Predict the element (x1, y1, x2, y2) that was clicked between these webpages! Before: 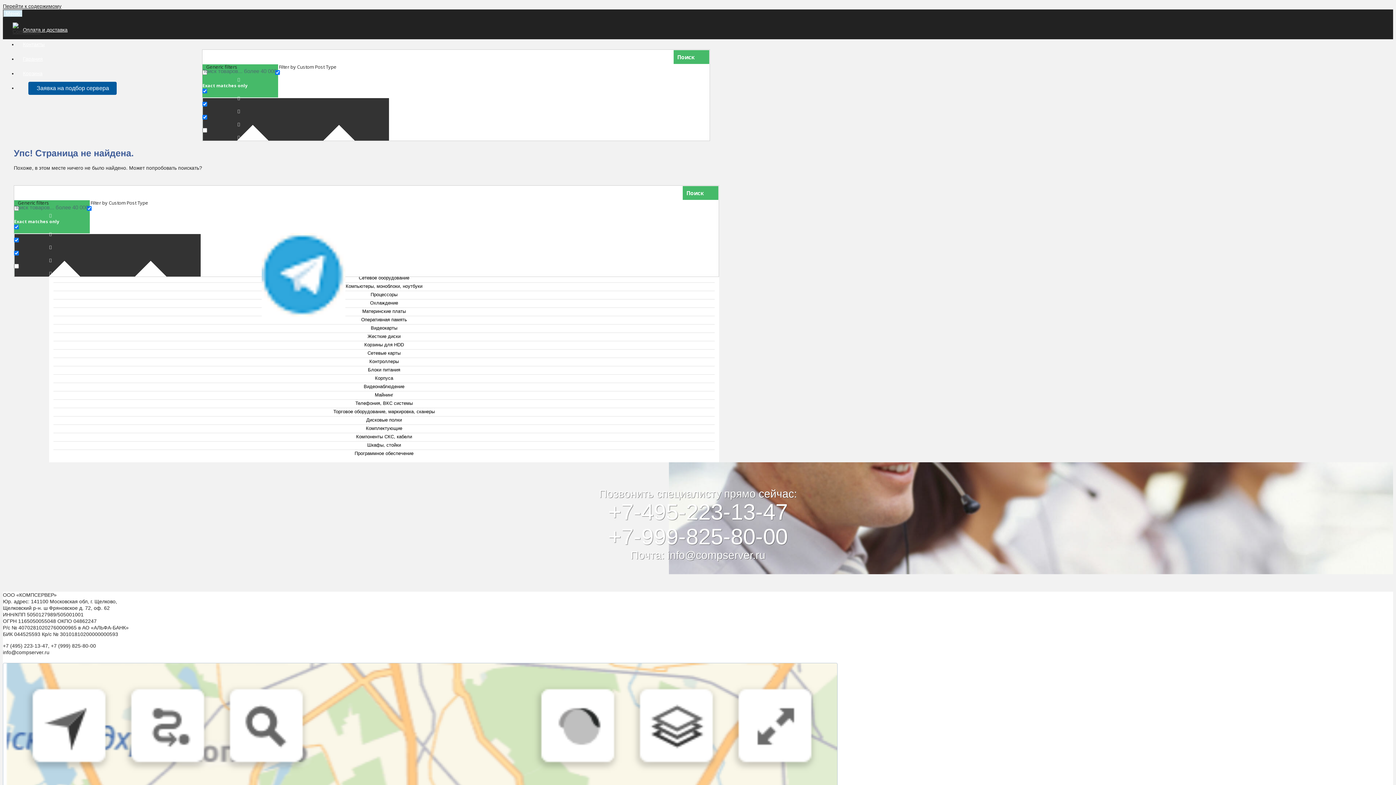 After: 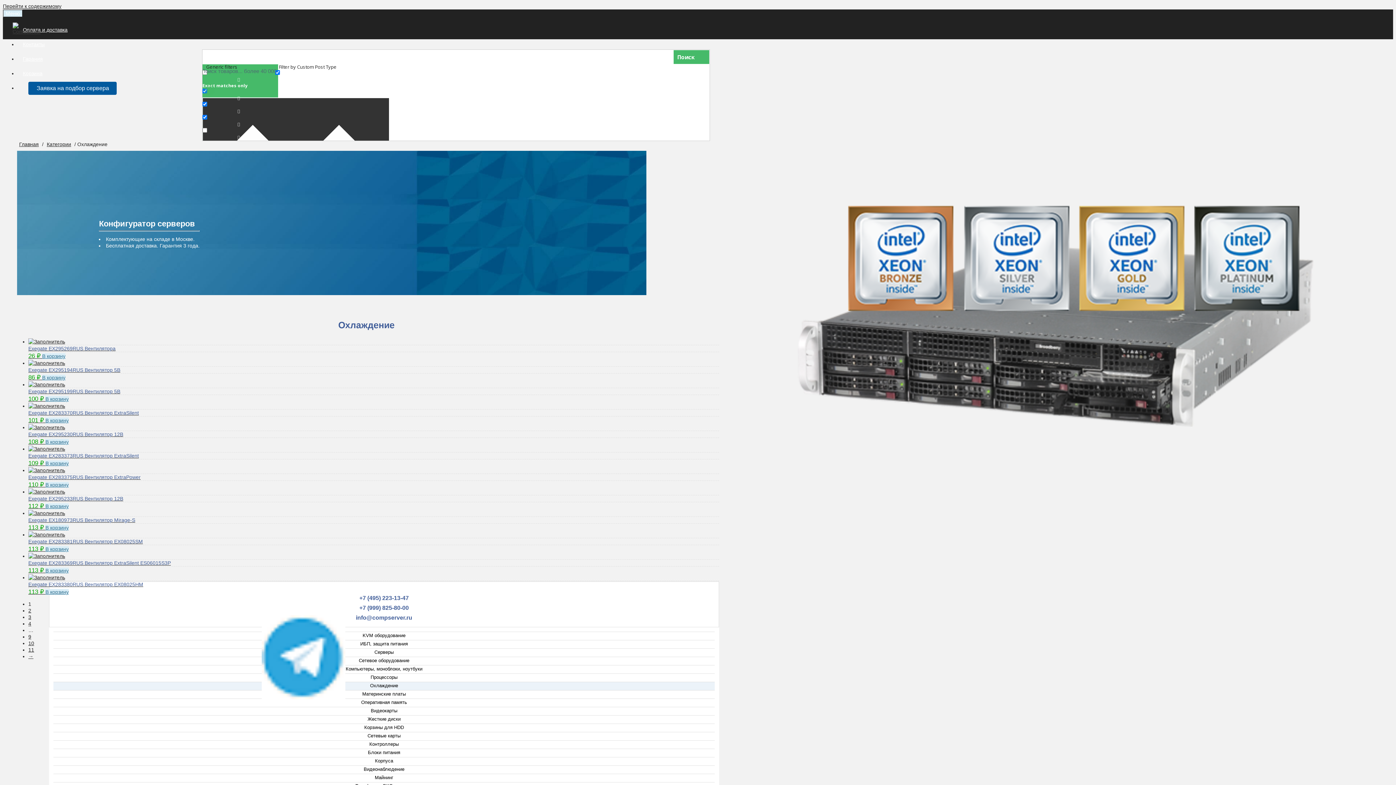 Action: label: Охлаждение bbox: (364, 299, 403, 306)